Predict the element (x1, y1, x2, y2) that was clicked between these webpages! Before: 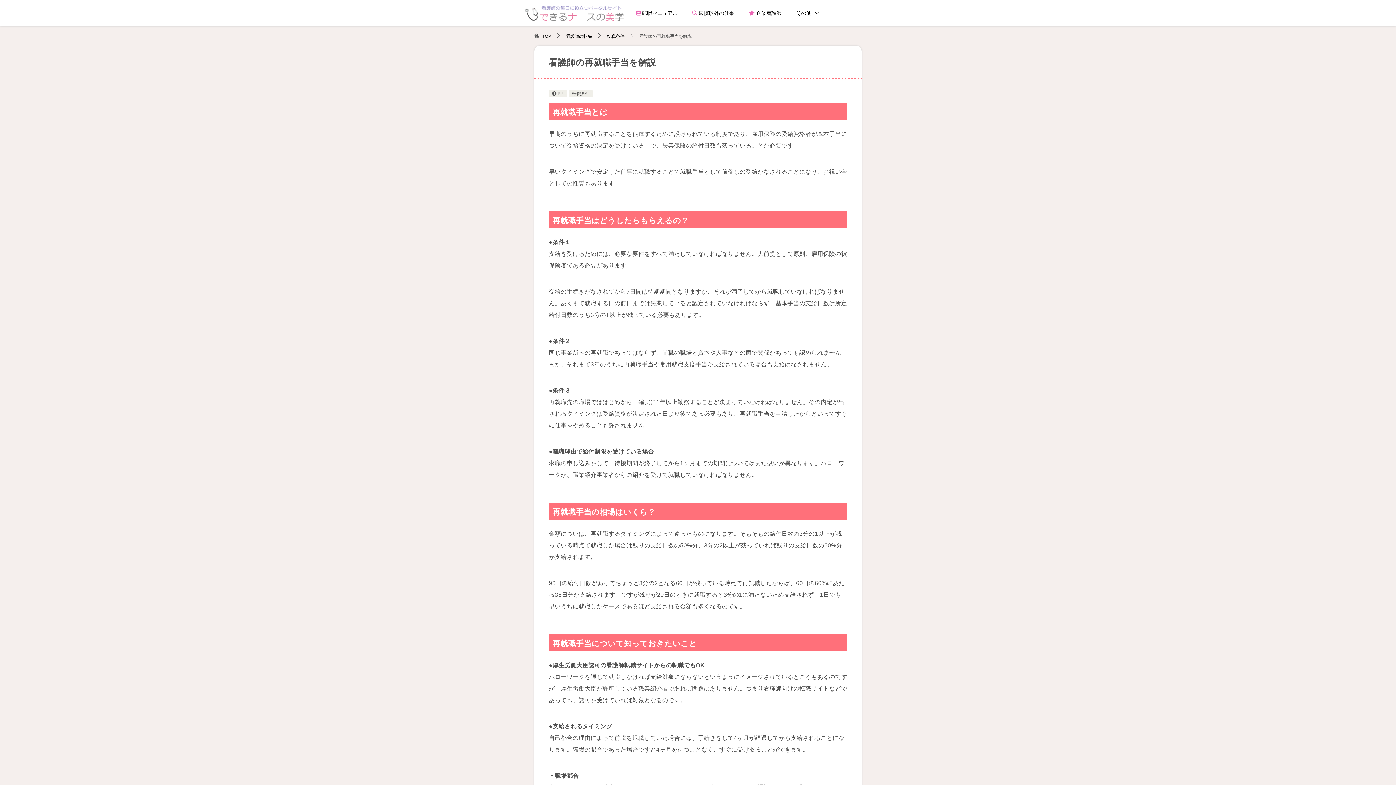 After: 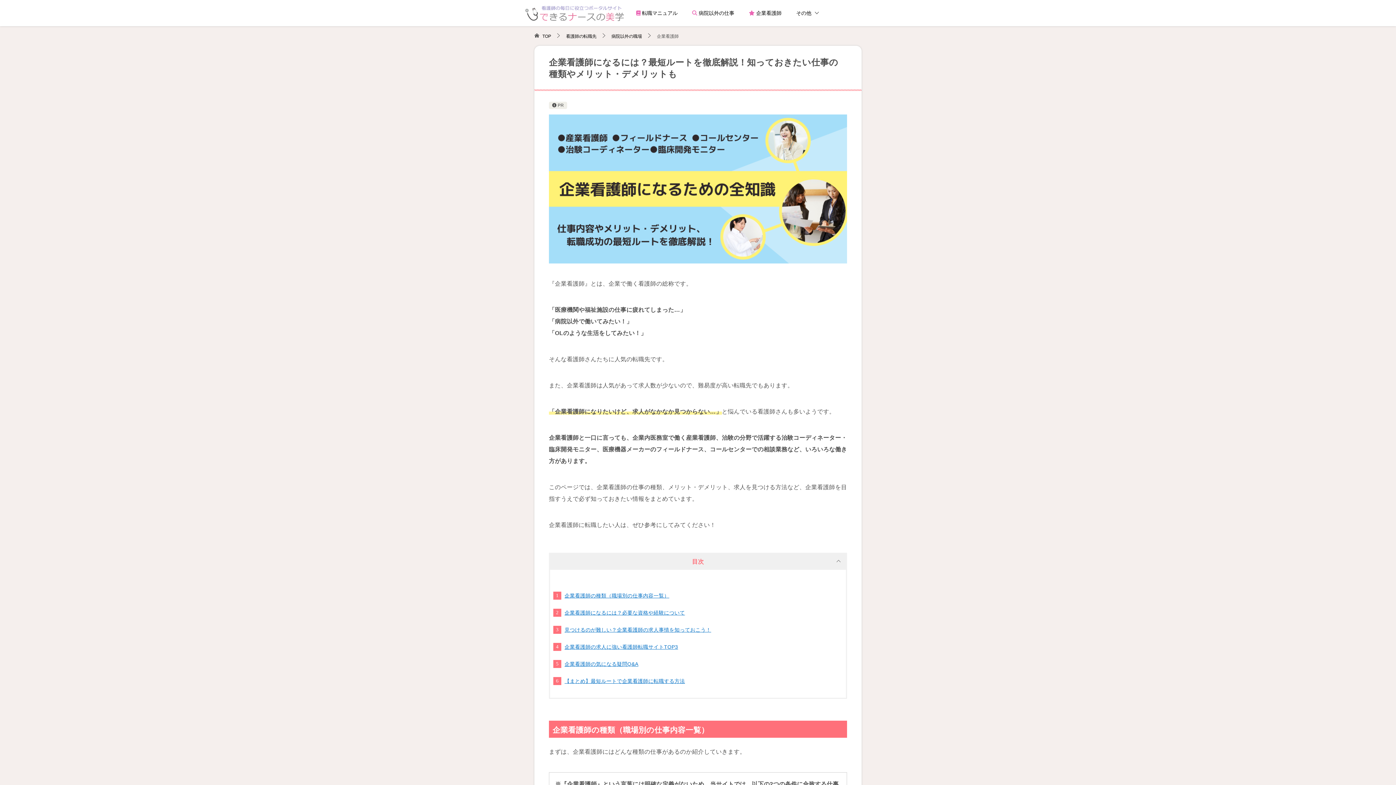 Action: label:  企業看護師 bbox: (741, 5, 789, 20)